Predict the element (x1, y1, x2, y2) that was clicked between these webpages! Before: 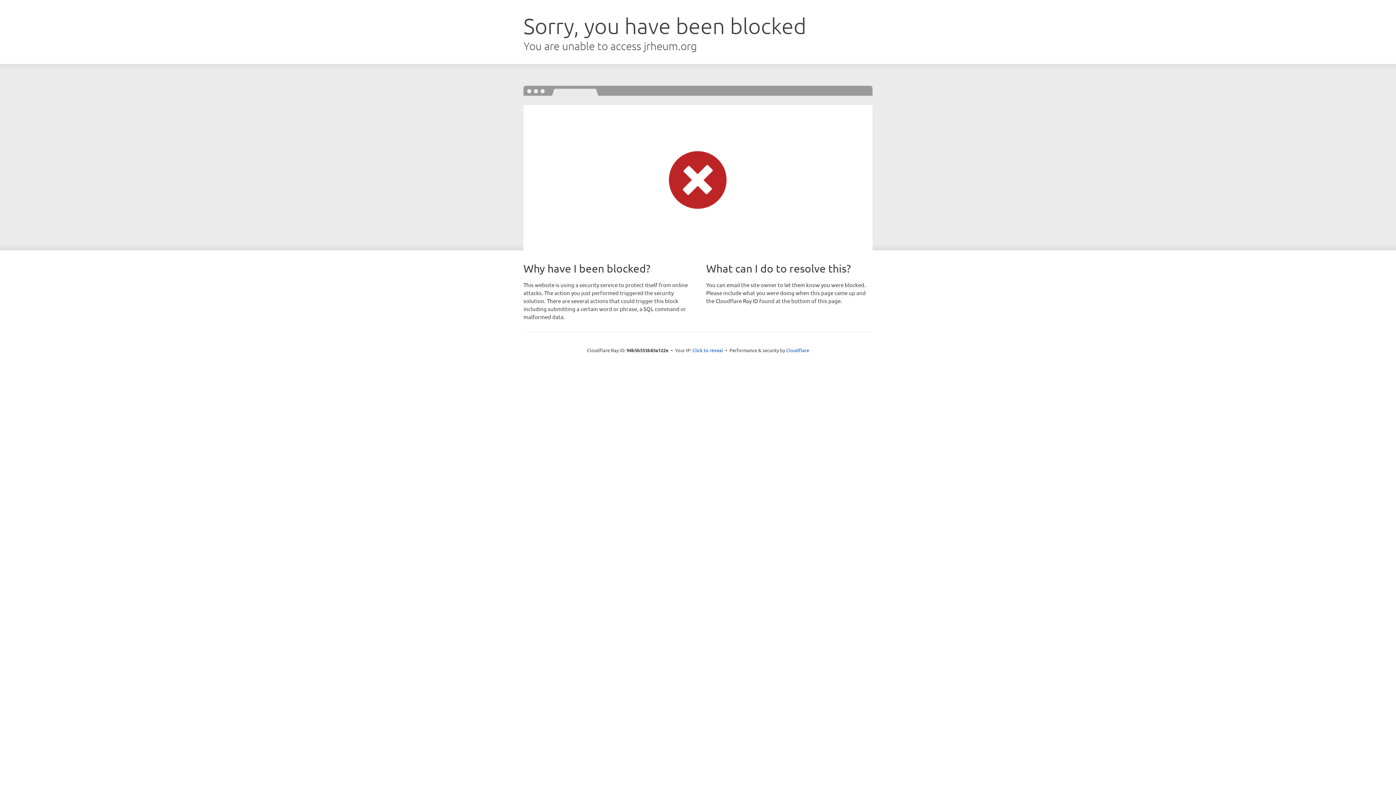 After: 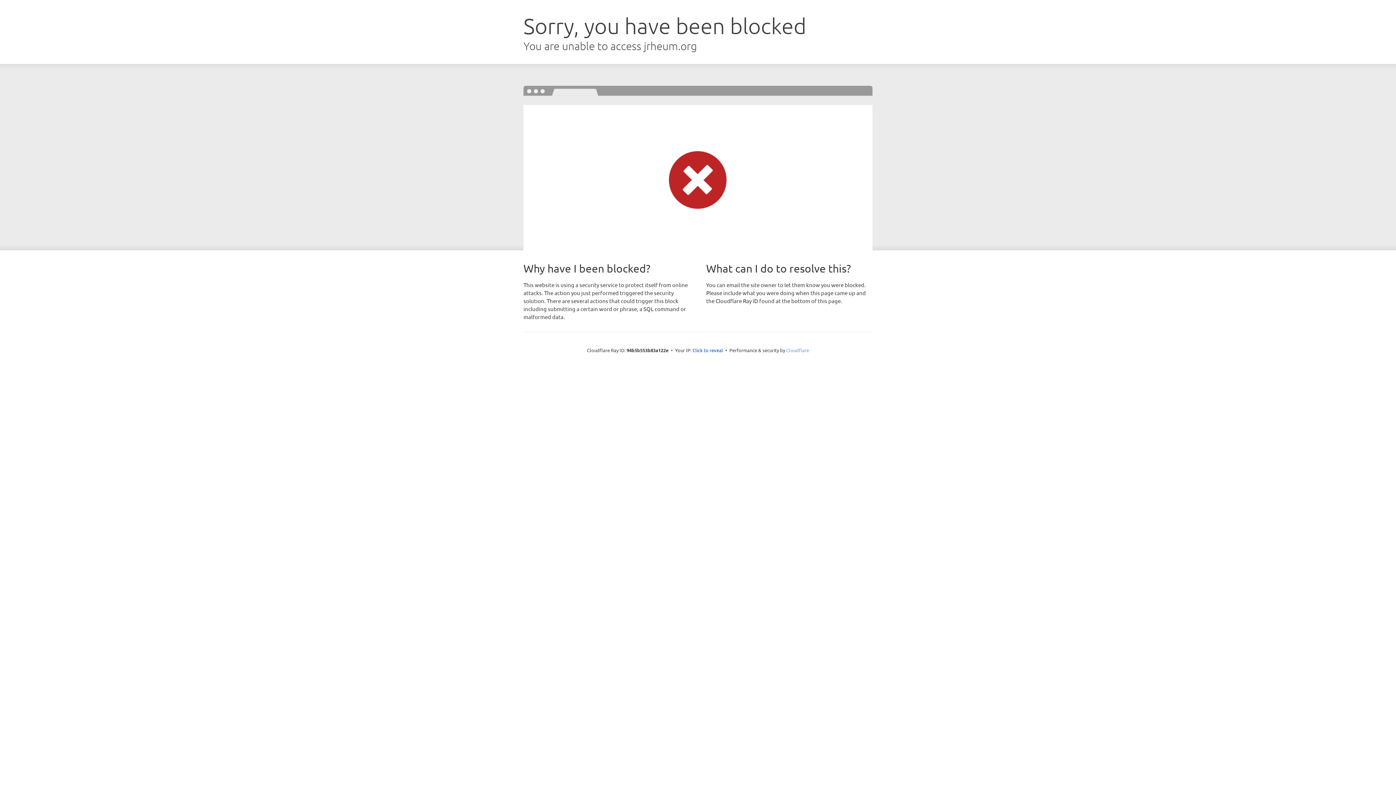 Action: label: Cloudflare bbox: (786, 347, 809, 353)